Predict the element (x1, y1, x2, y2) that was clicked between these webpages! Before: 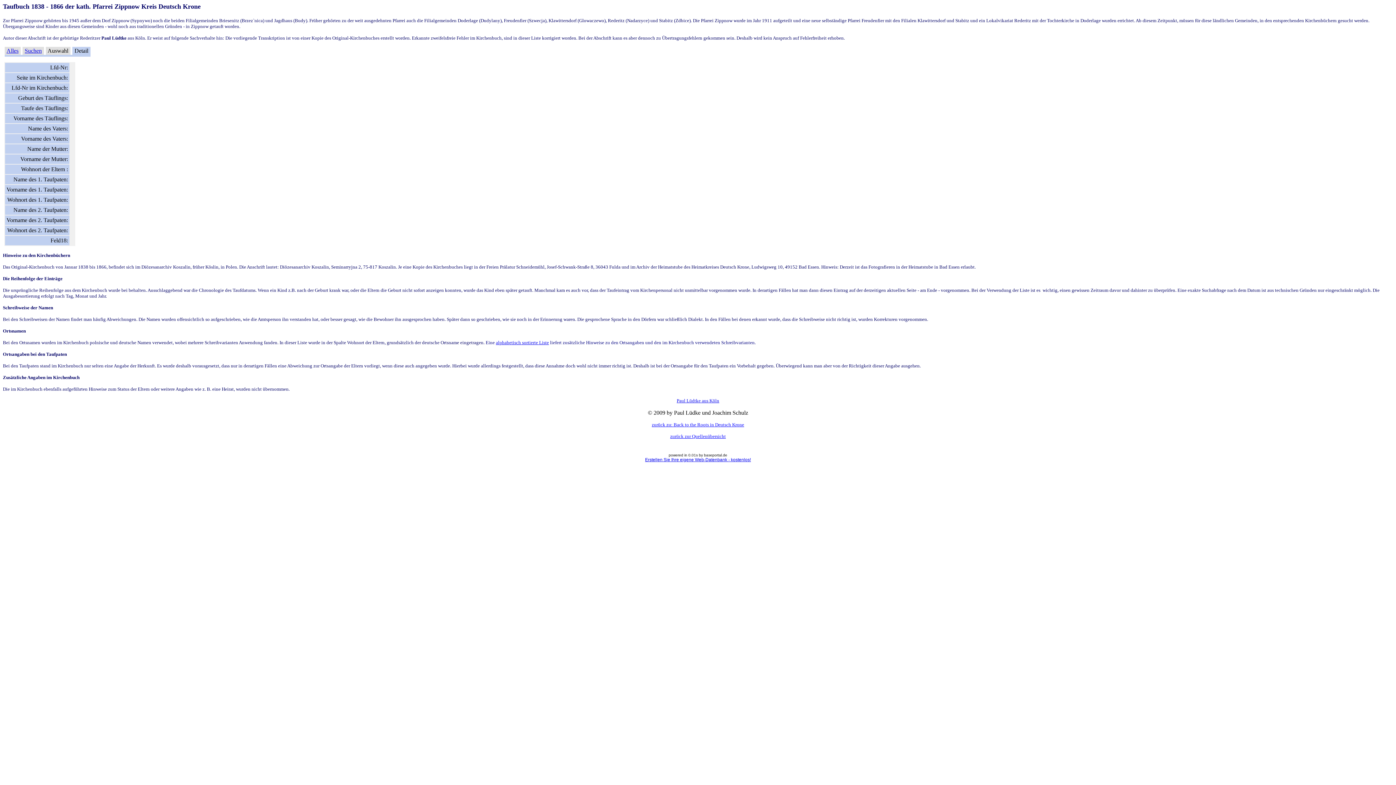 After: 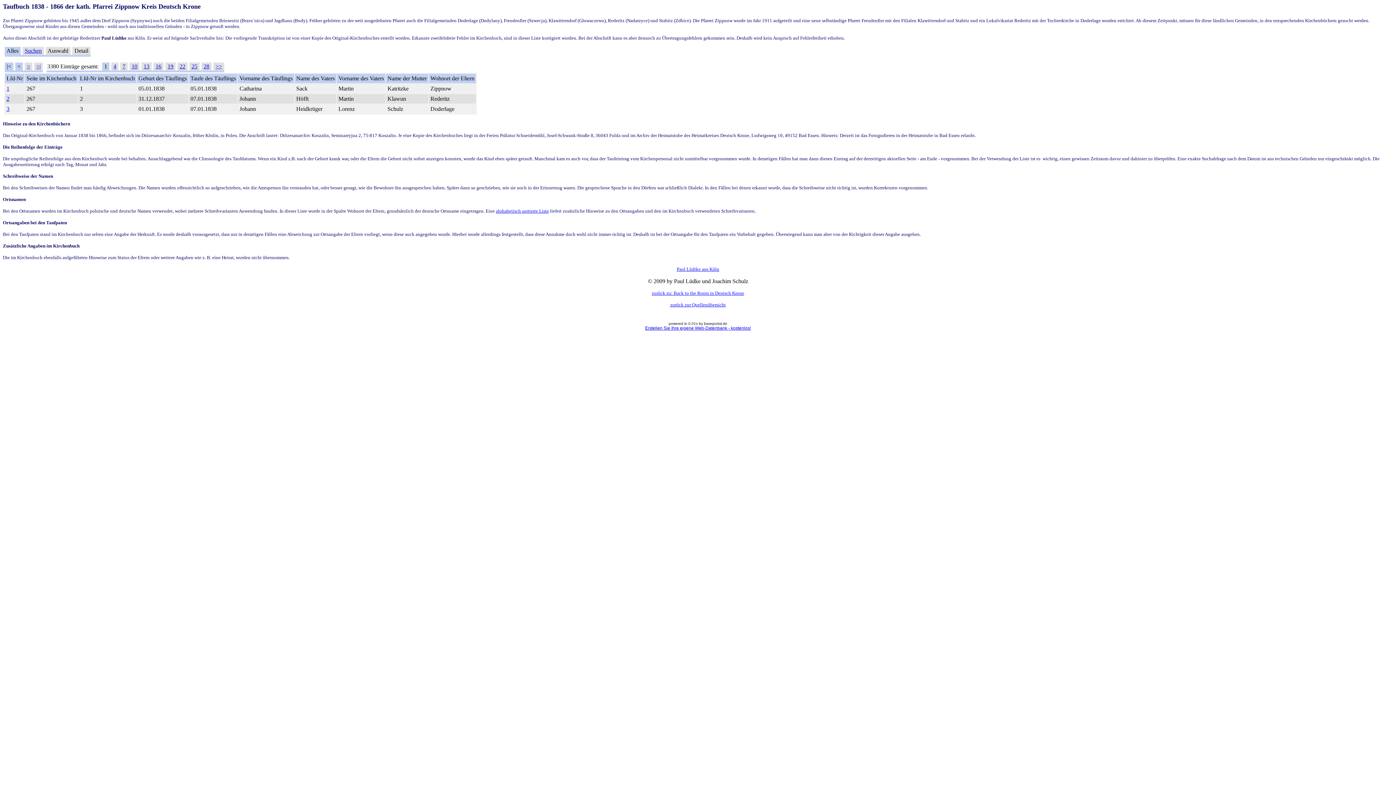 Action: label: Alles bbox: (6, 47, 18, 53)